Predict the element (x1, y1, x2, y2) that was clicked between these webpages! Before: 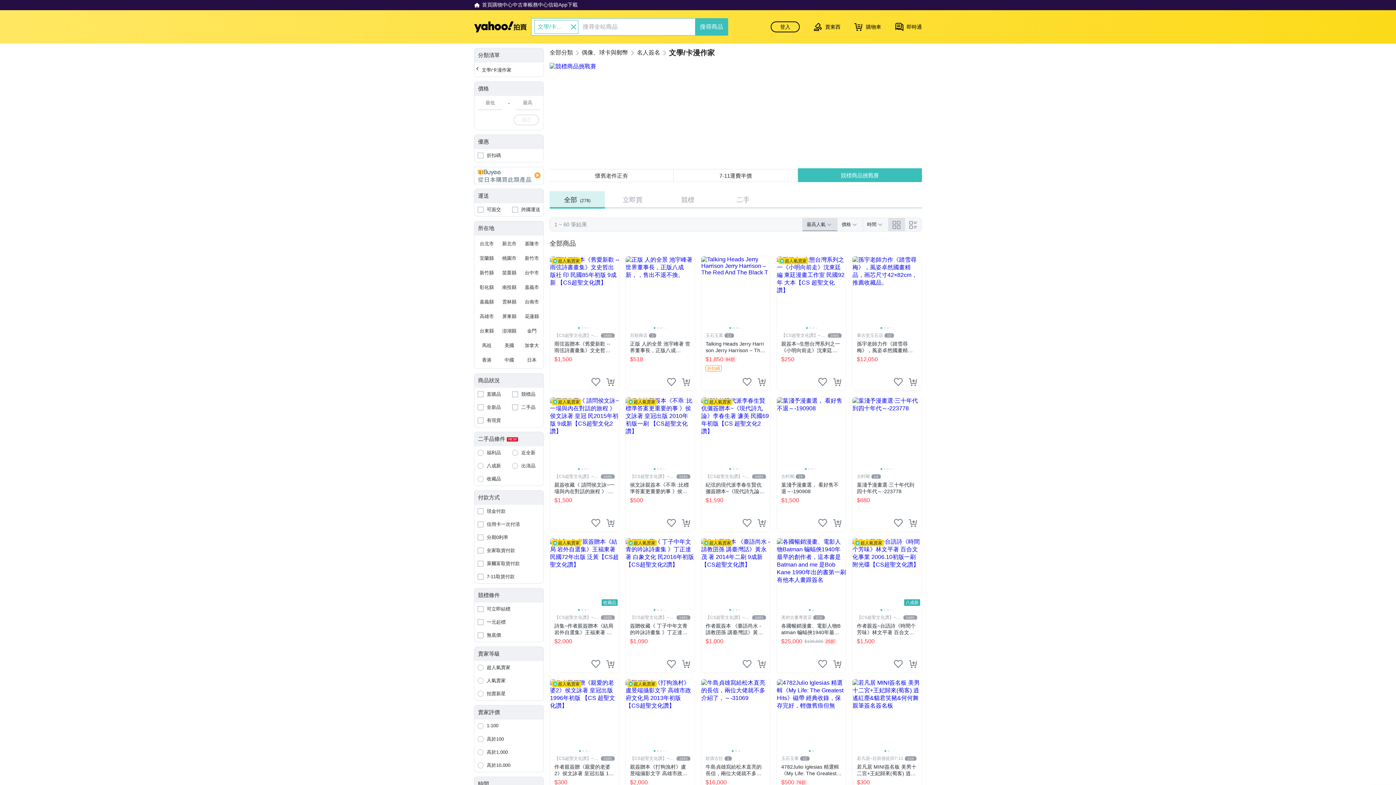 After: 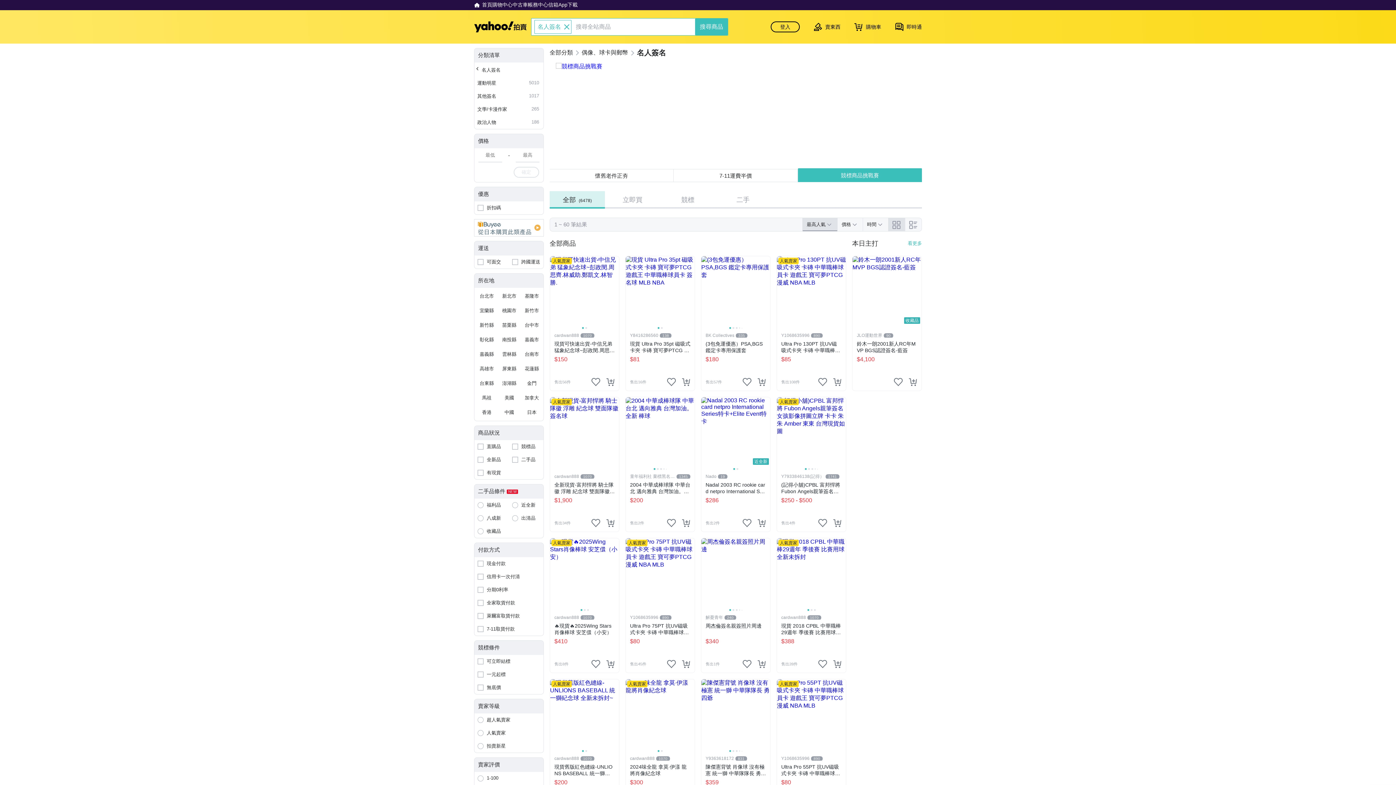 Action: bbox: (474, 62, 543, 76) label: 文學/卡漫作家